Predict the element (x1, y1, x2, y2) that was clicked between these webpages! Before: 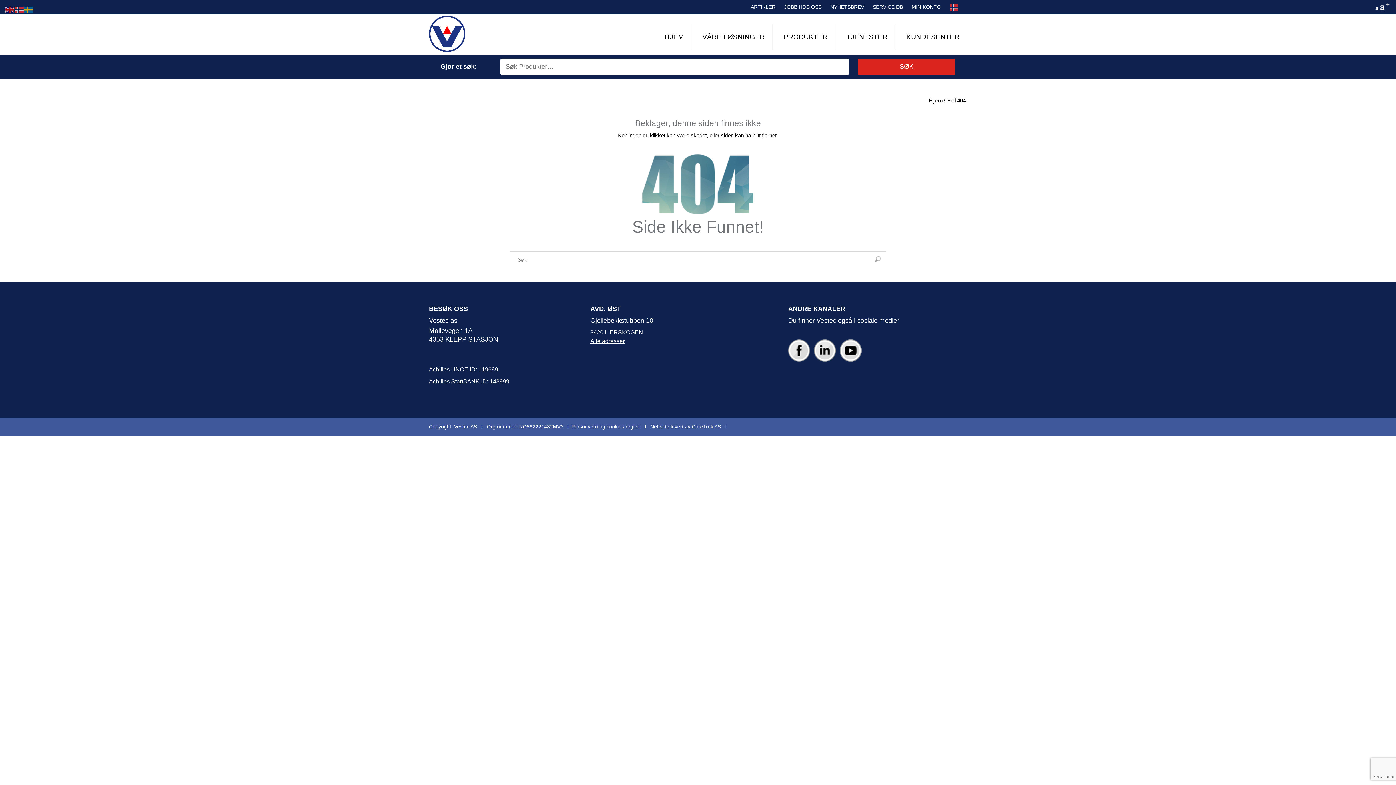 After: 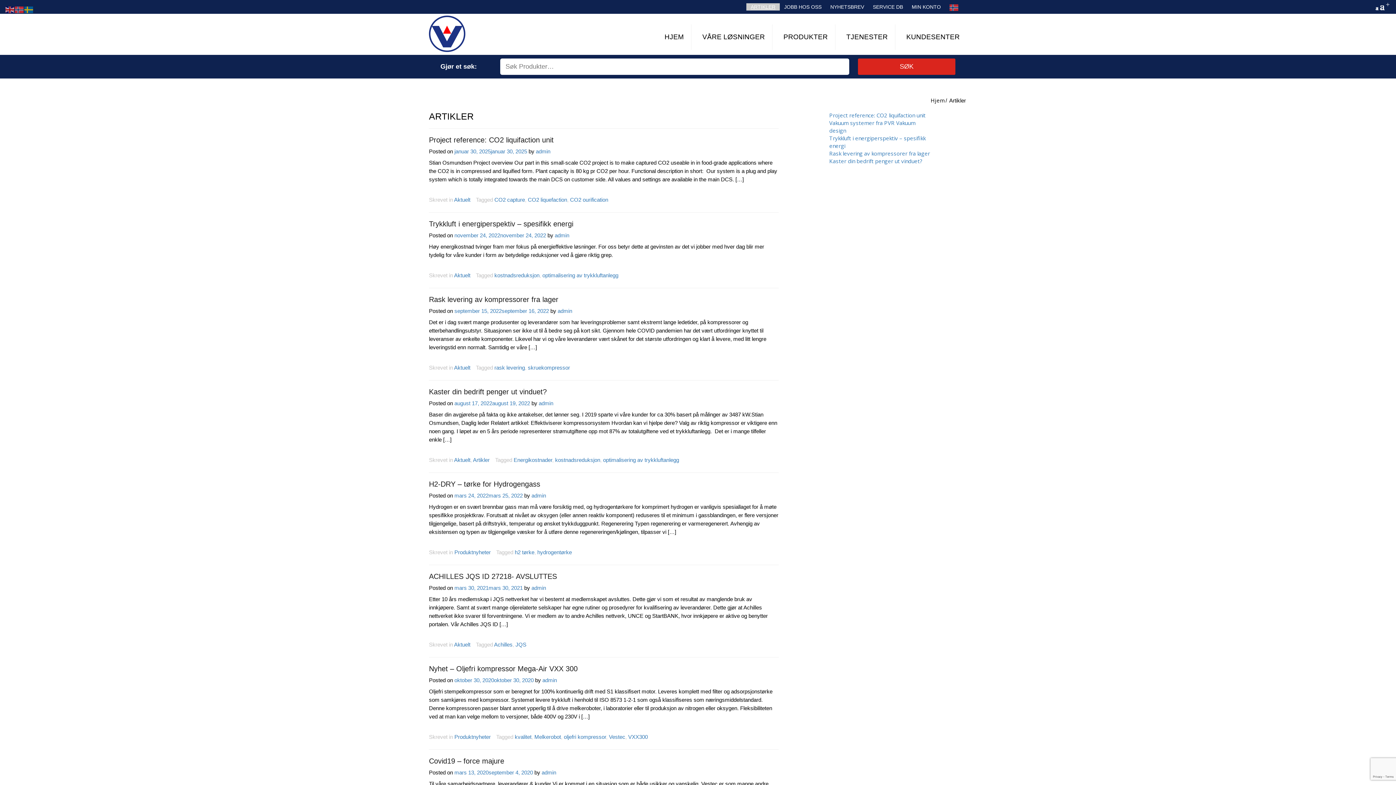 Action: label: ARTIKLER bbox: (746, 3, 780, 10)